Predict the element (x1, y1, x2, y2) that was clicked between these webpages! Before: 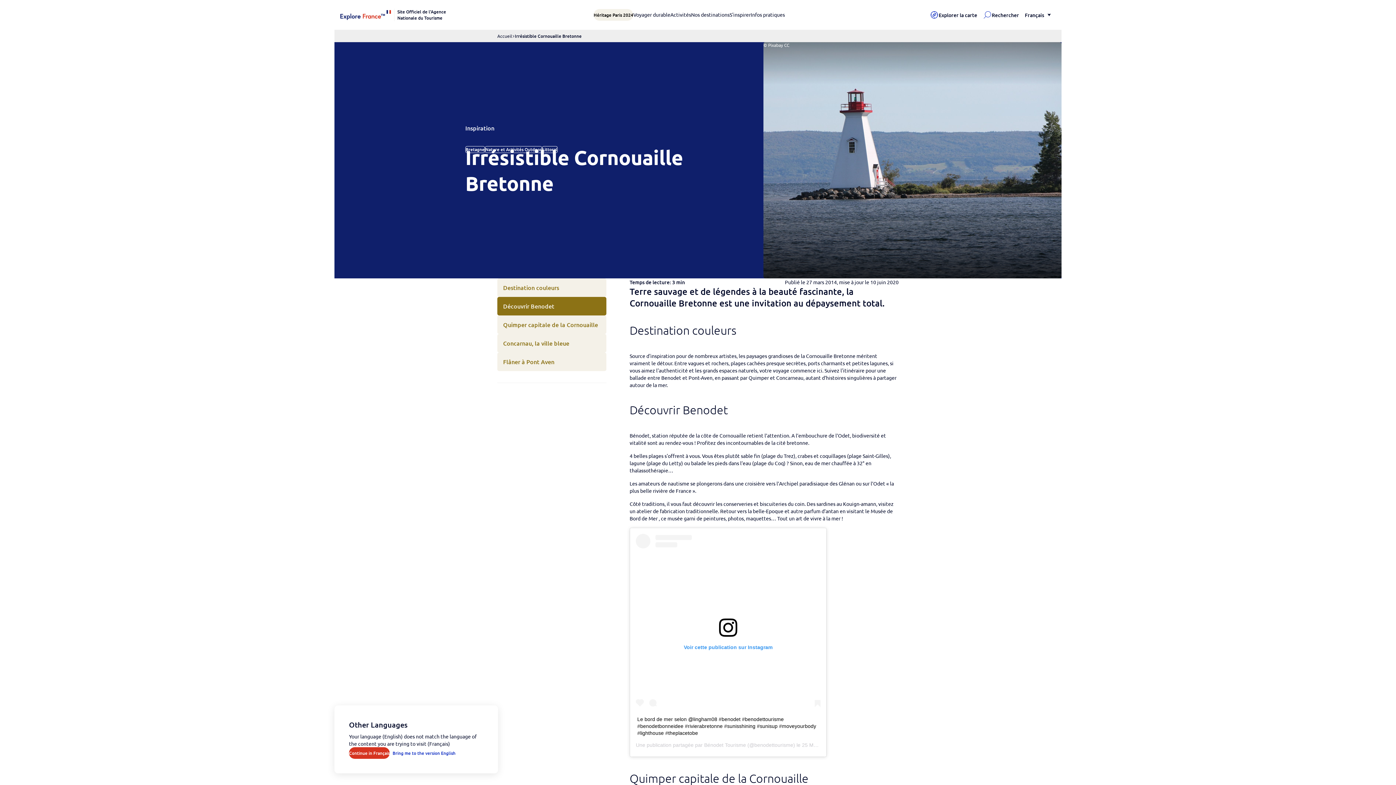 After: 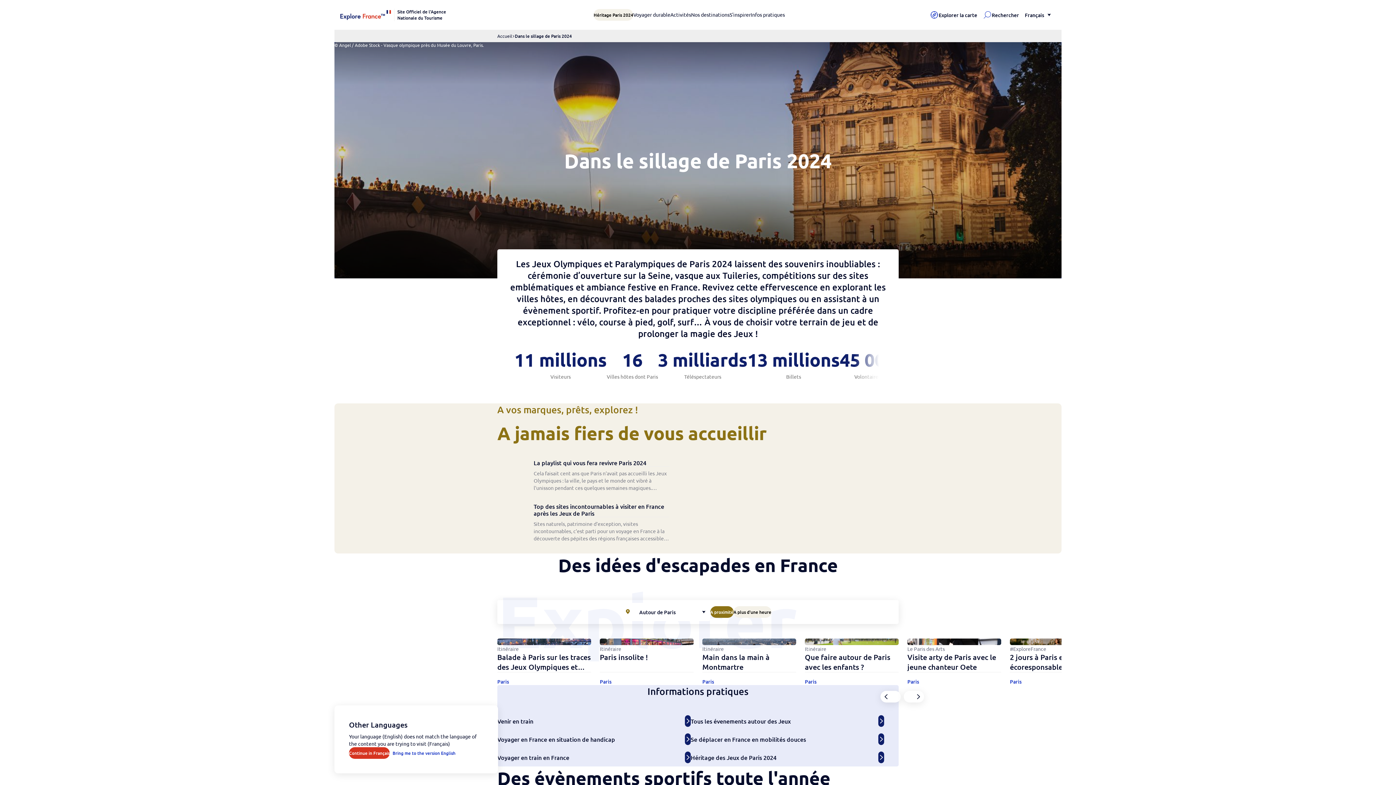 Action: bbox: (593, 9, 633, 20) label: Héritage Paris 2024